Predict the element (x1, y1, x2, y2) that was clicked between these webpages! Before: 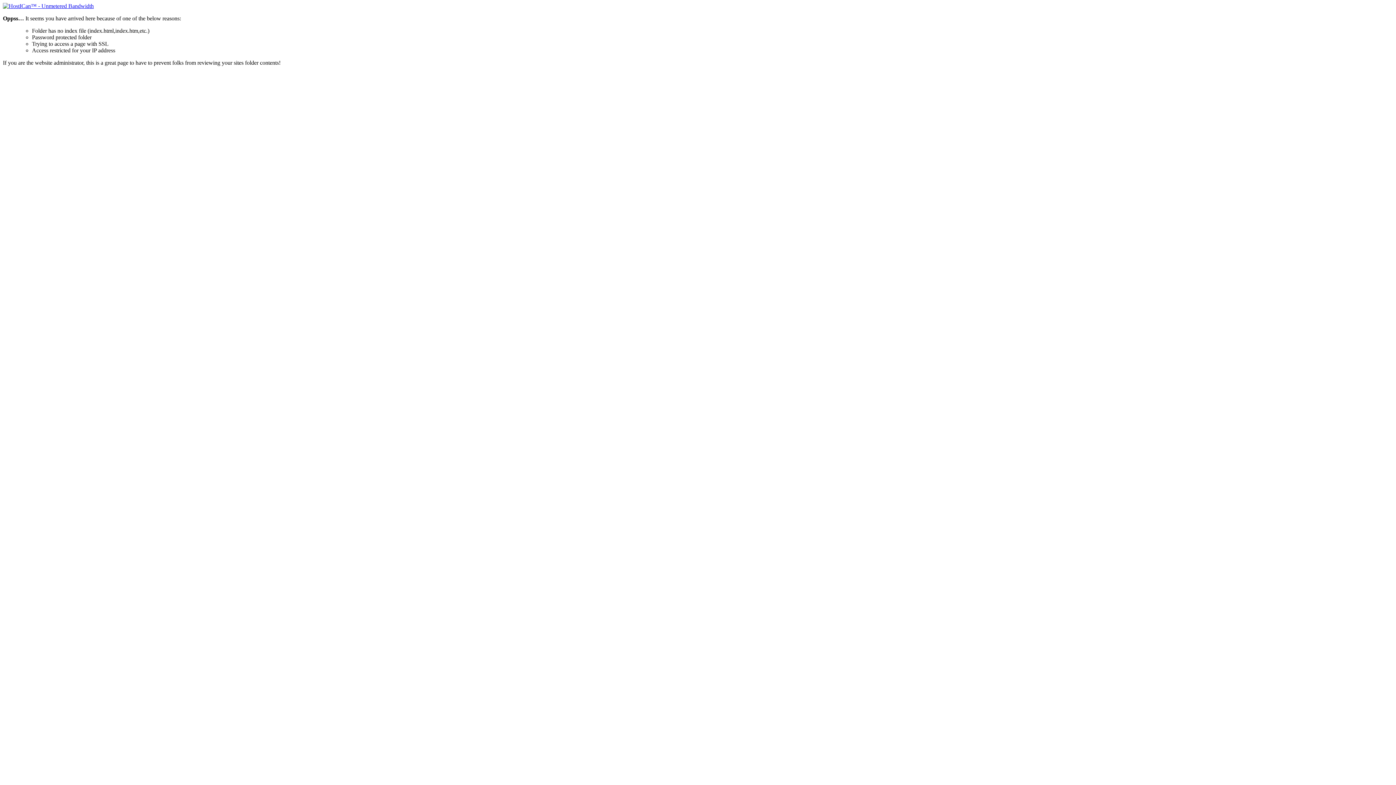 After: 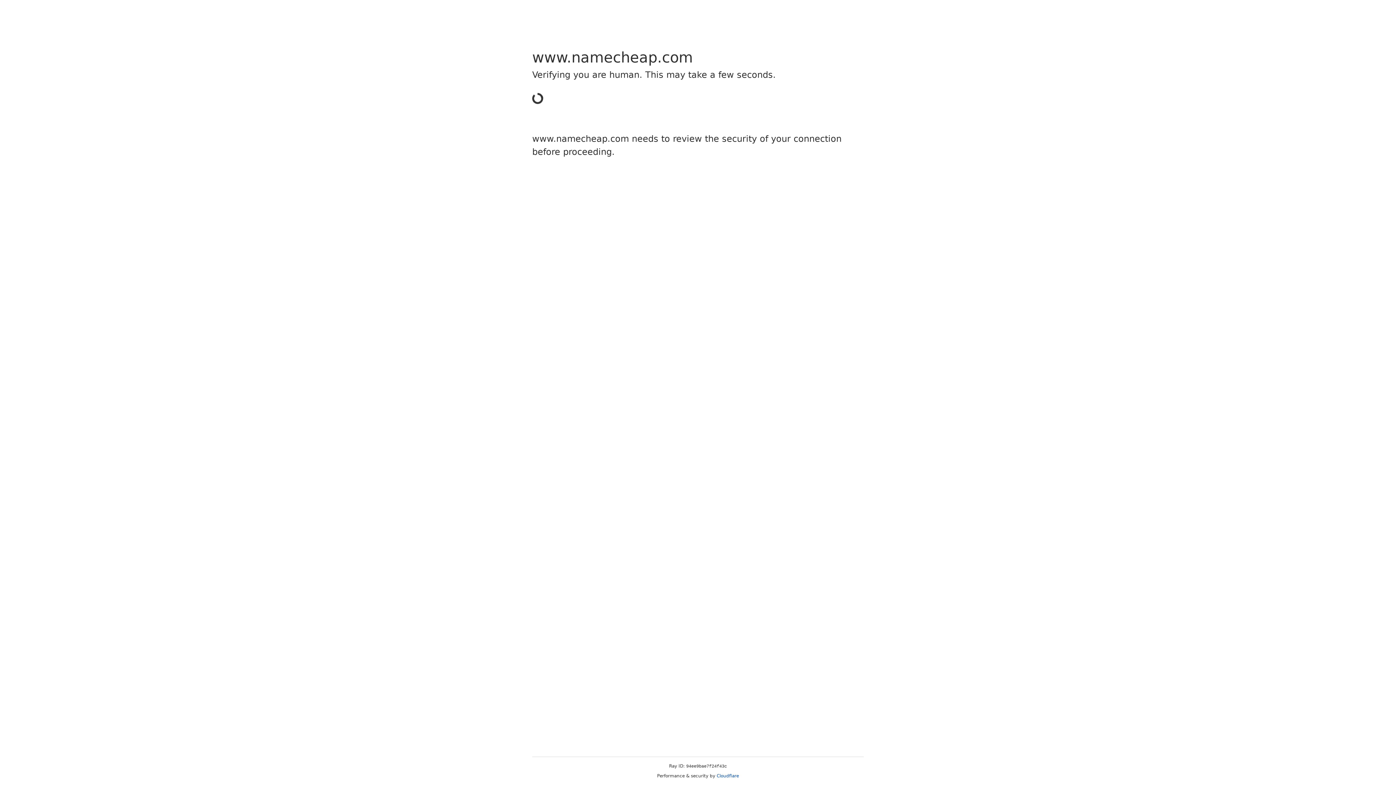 Action: bbox: (2, 2, 93, 9)